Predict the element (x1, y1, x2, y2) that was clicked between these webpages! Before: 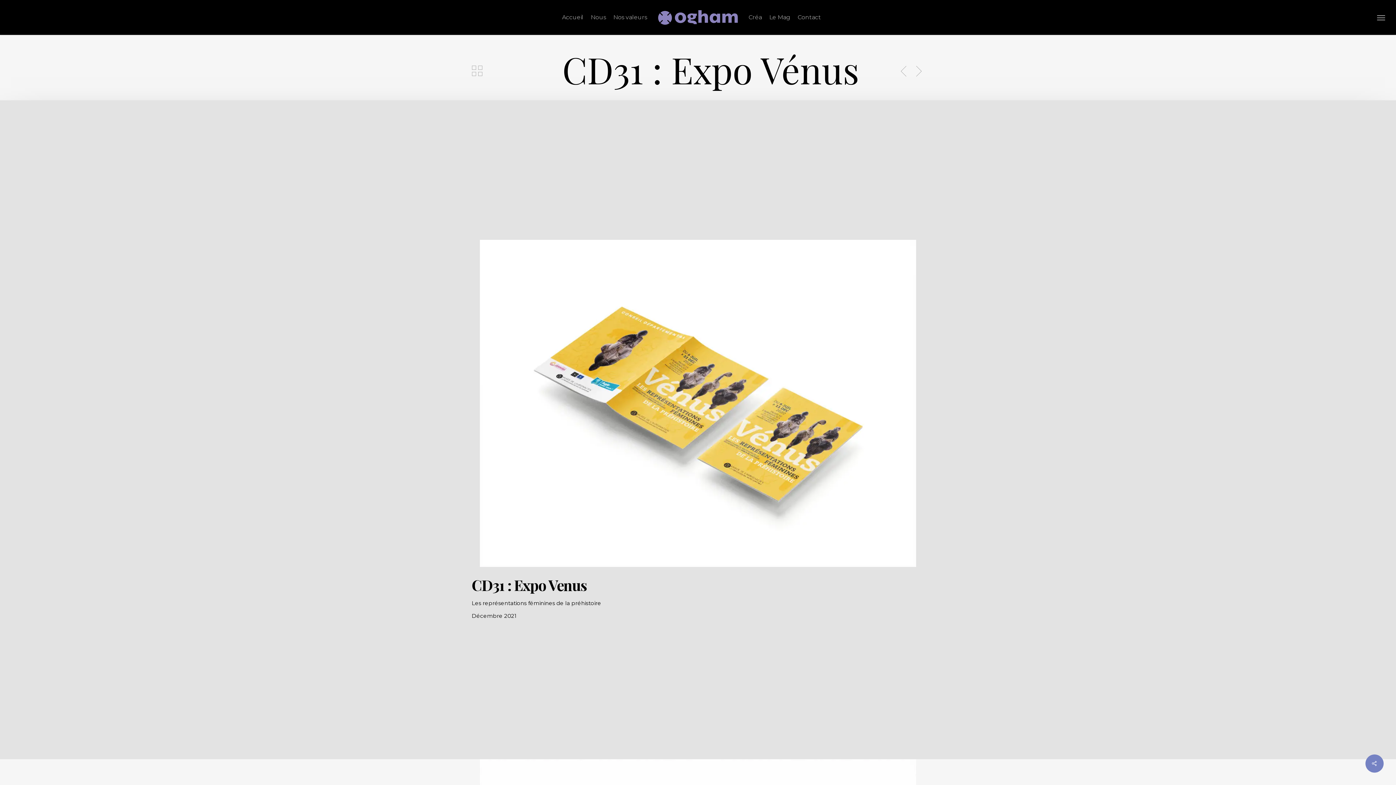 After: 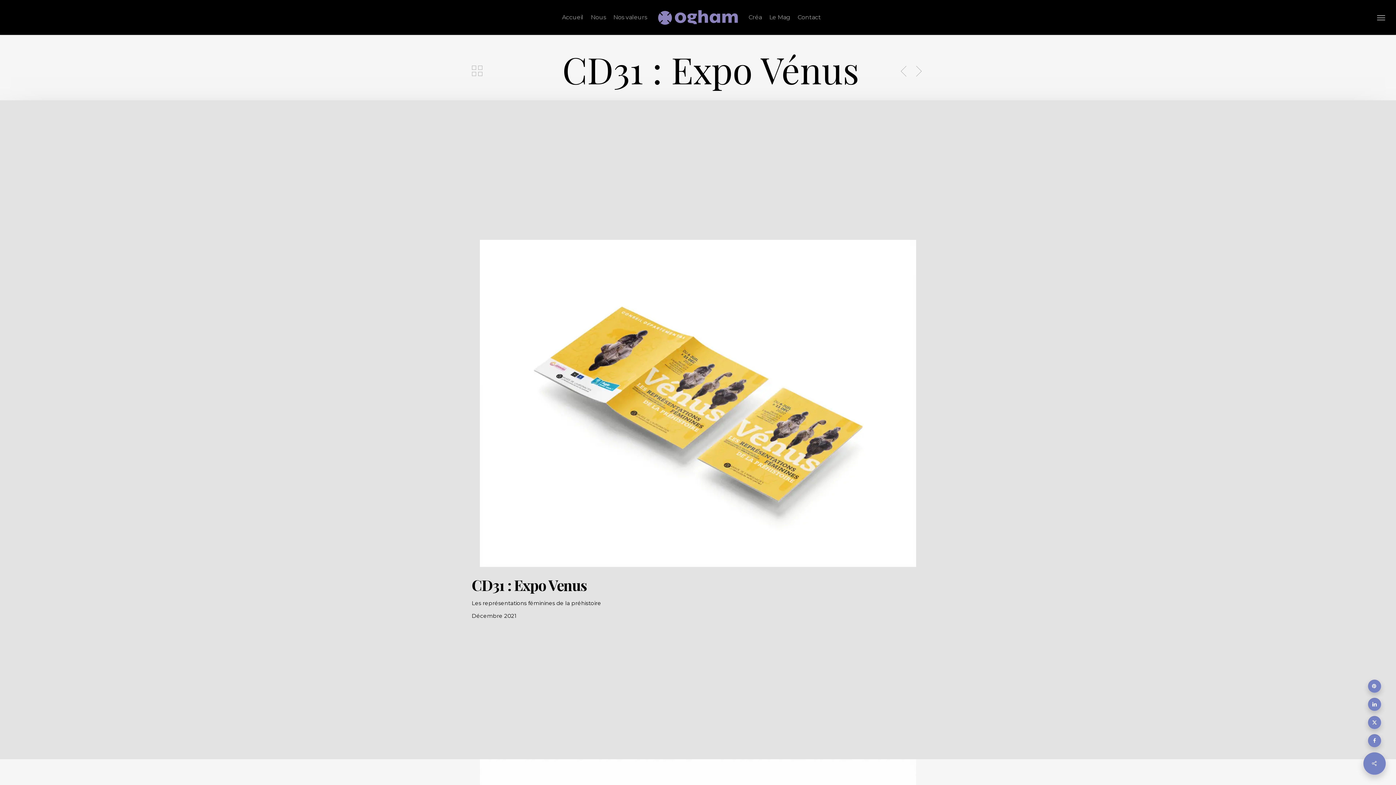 Action: bbox: (1365, 754, 1384, 773)